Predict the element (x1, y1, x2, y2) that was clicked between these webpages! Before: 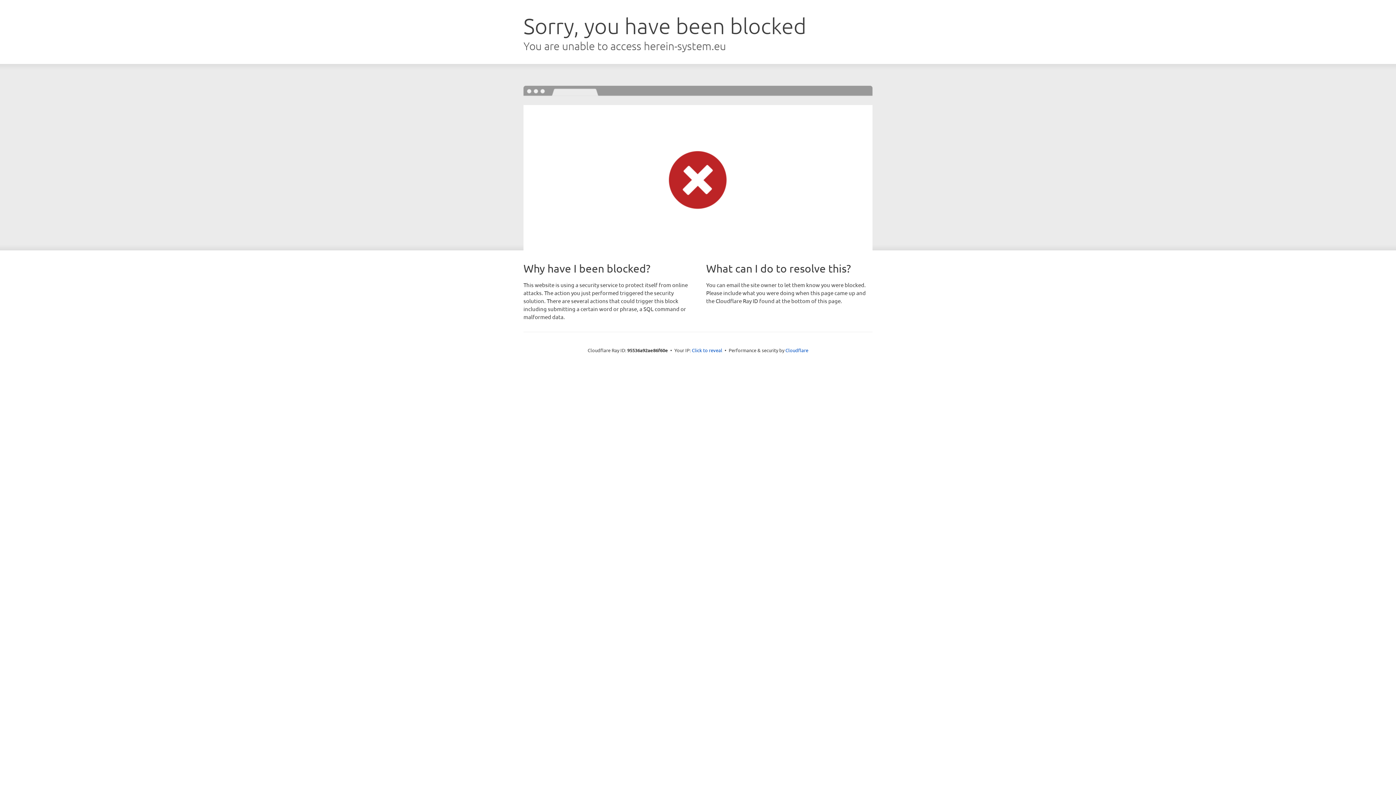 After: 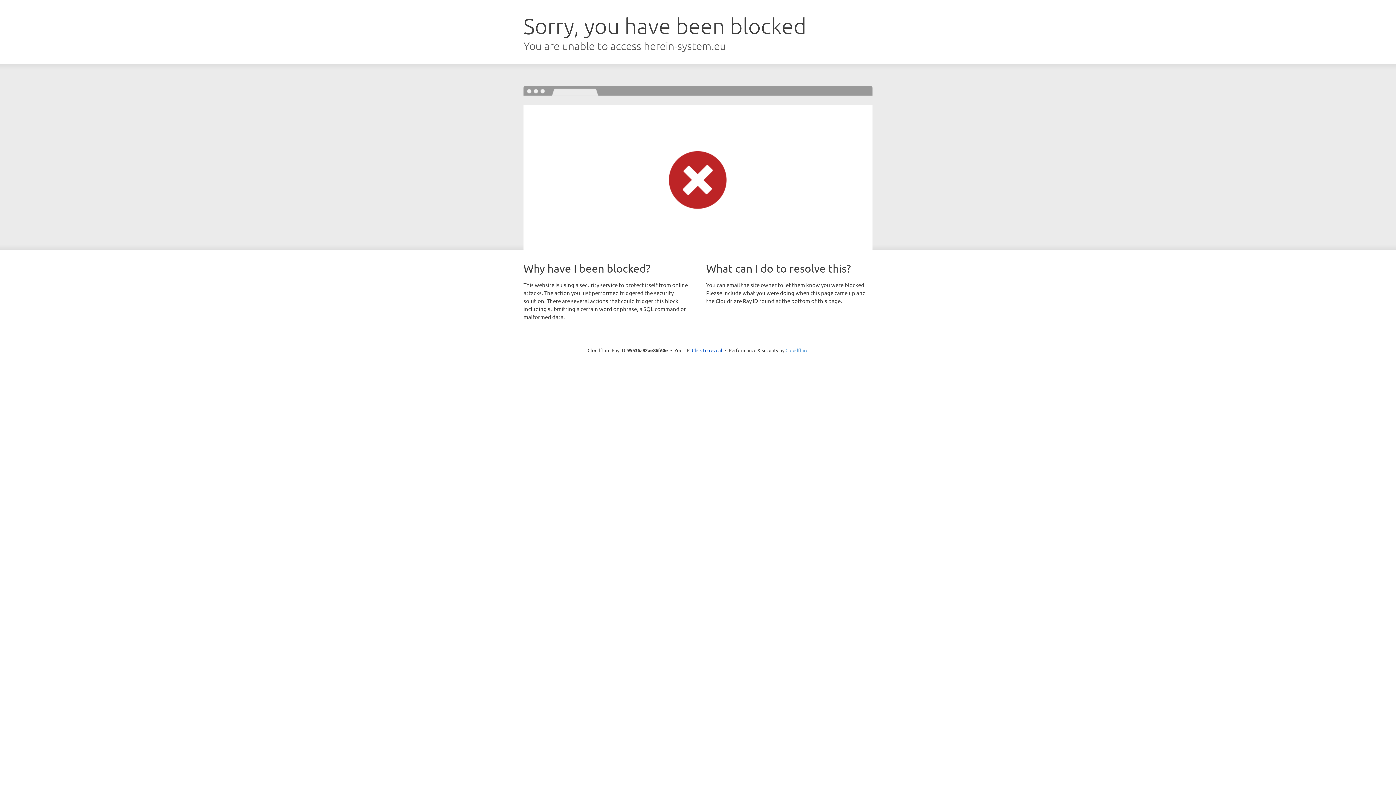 Action: bbox: (785, 347, 808, 353) label: Cloudflare